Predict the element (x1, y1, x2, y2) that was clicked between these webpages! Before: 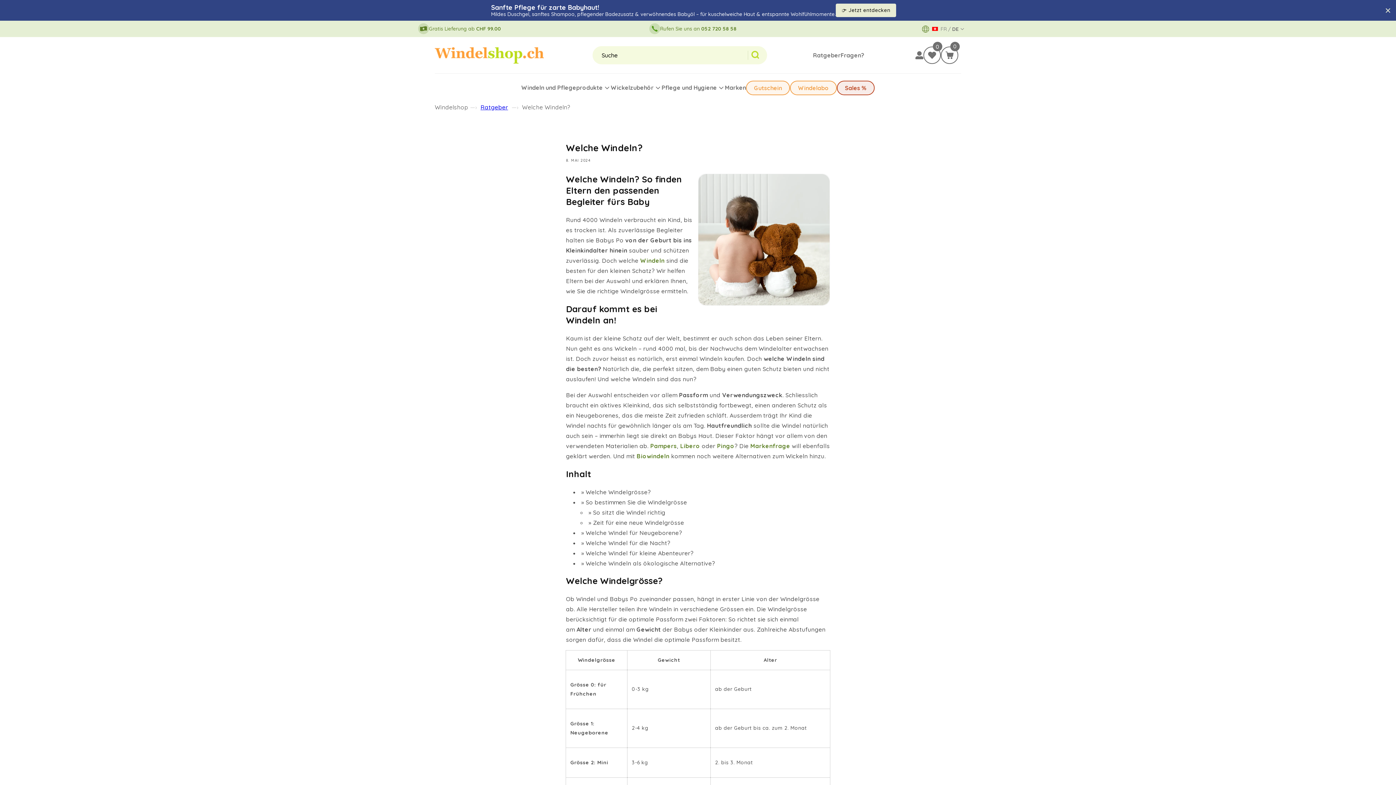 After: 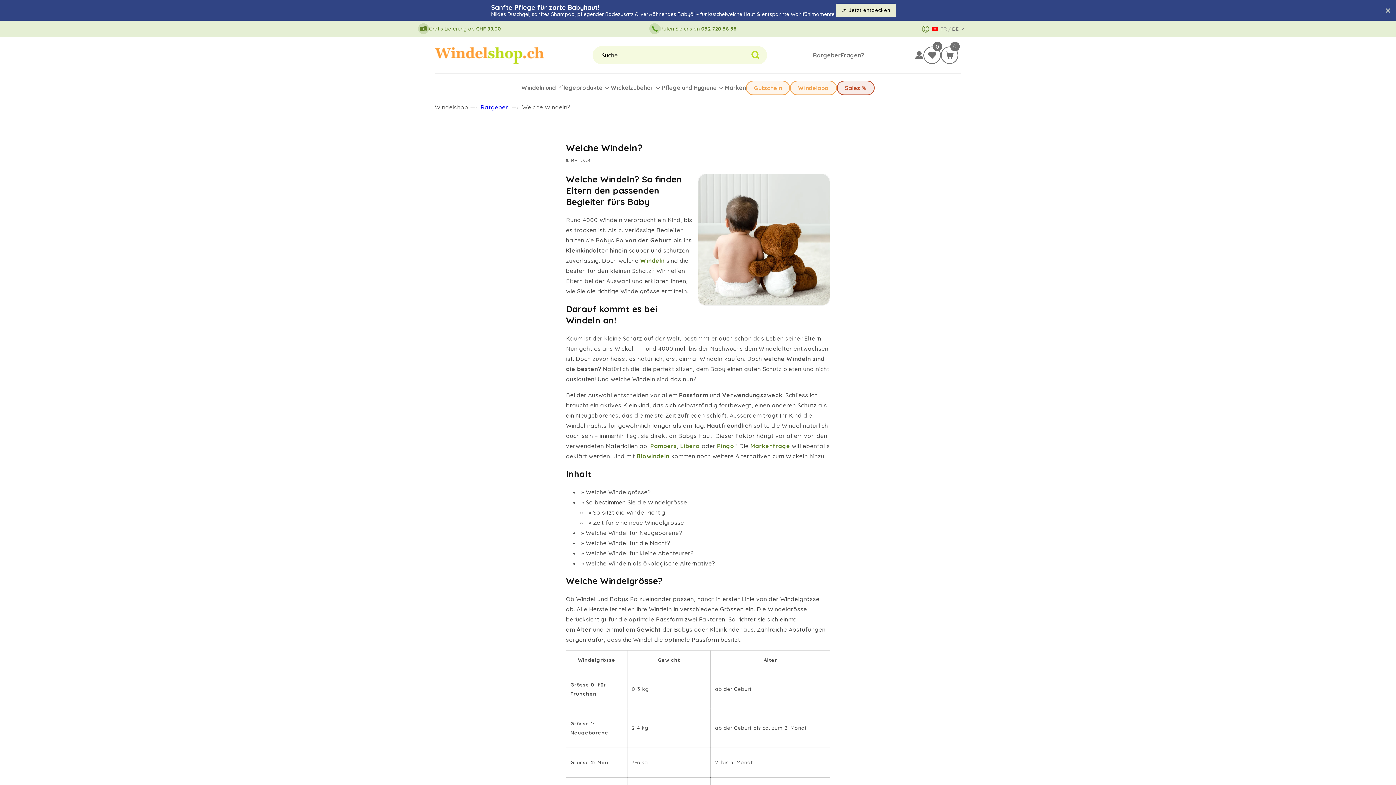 Action: bbox: (522, 103, 570, 110) label: Welche Windeln?